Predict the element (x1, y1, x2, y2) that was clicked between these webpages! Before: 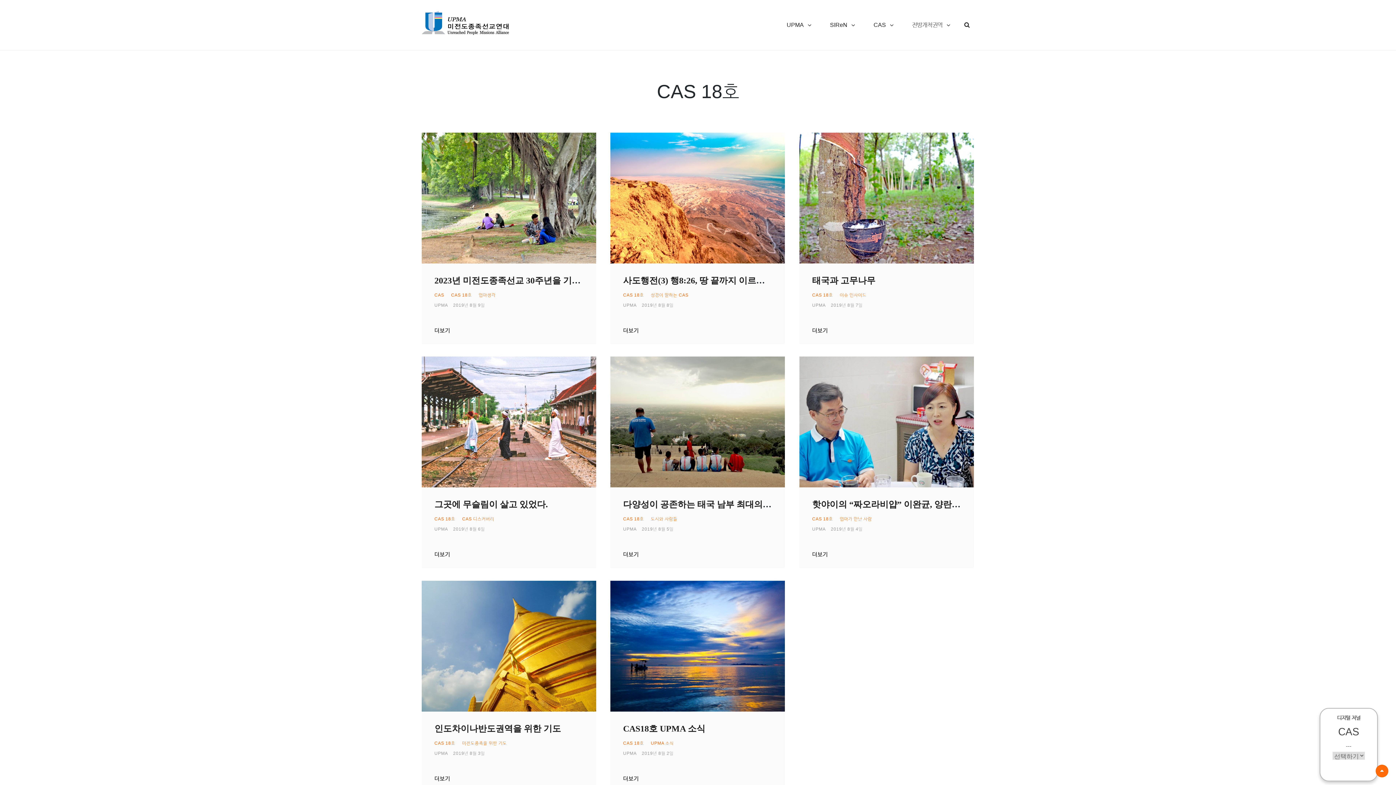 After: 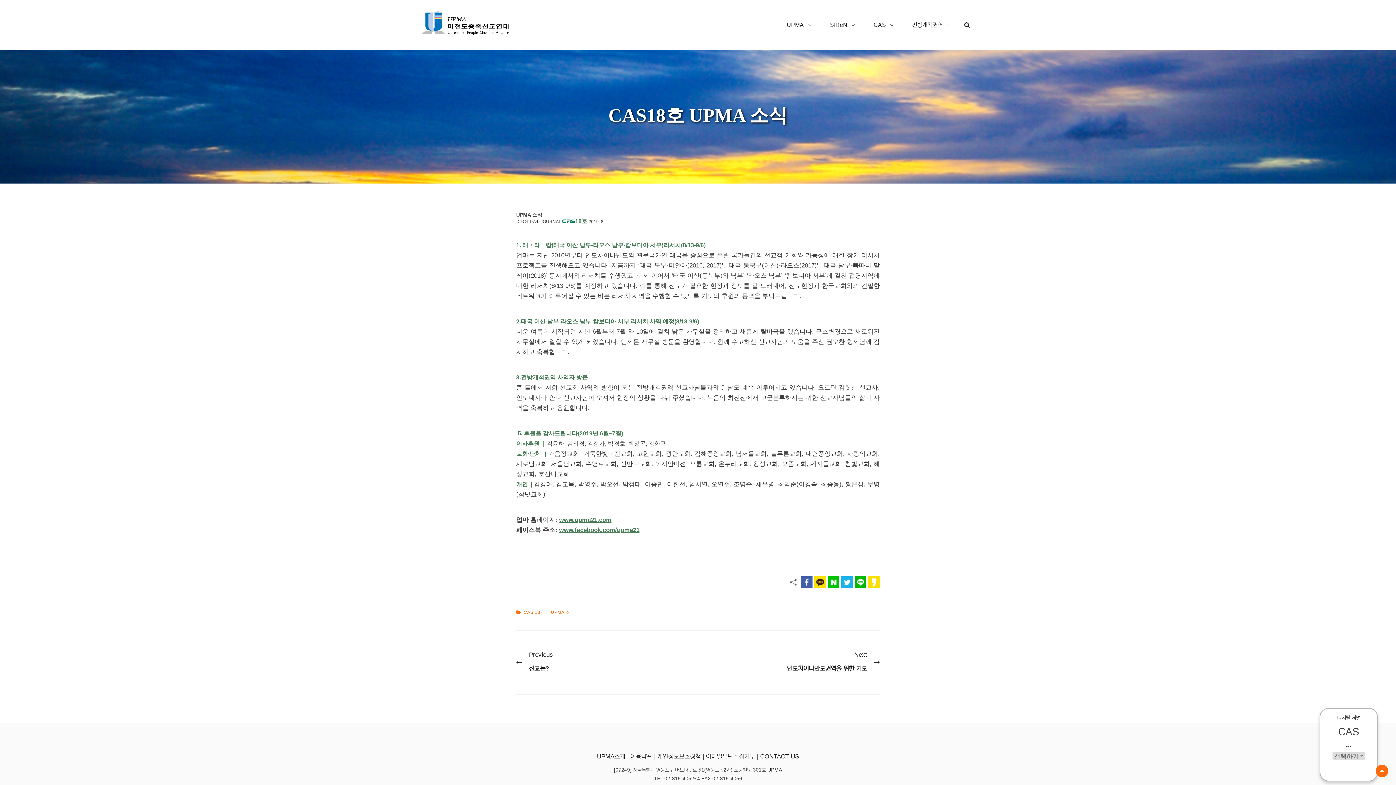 Action: label: 2019년 8월 2일 bbox: (641, 751, 673, 756)